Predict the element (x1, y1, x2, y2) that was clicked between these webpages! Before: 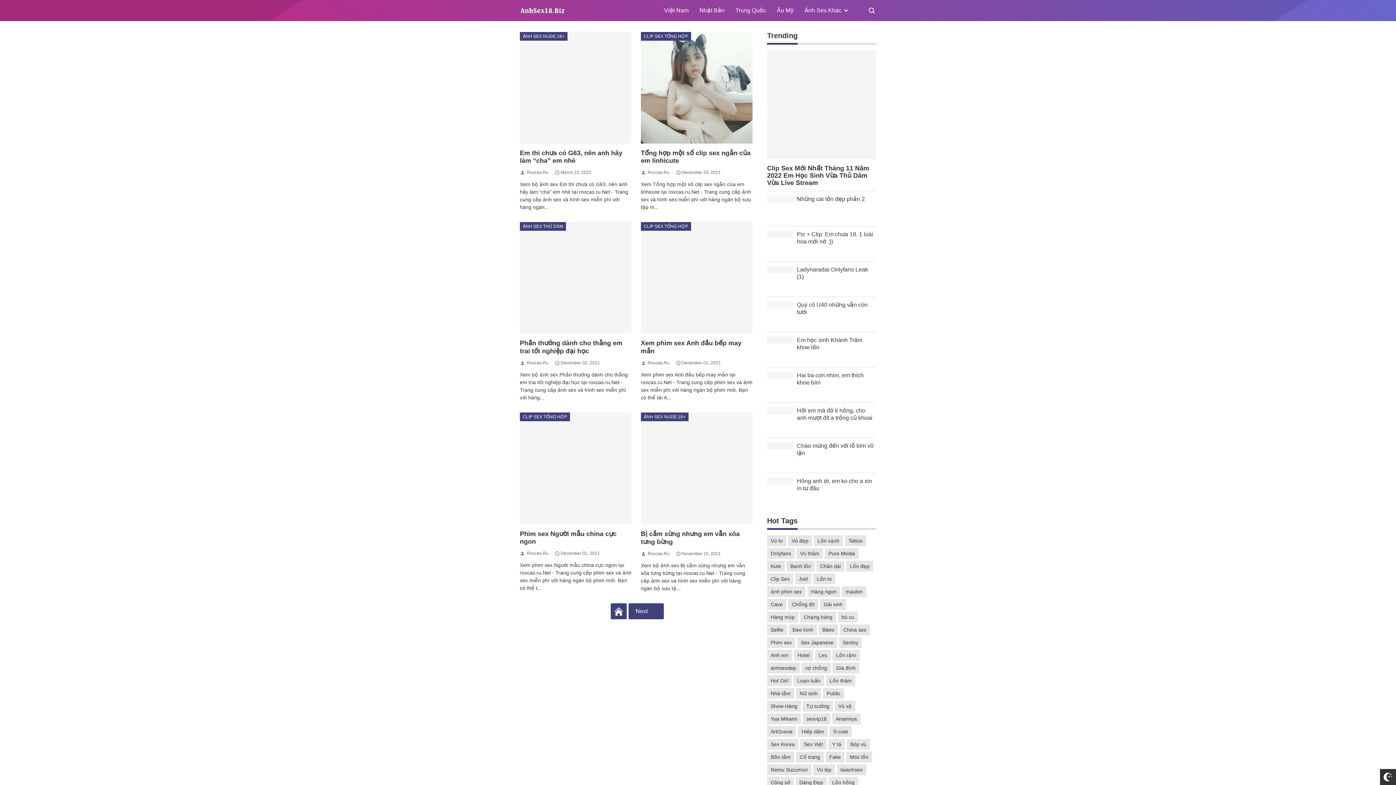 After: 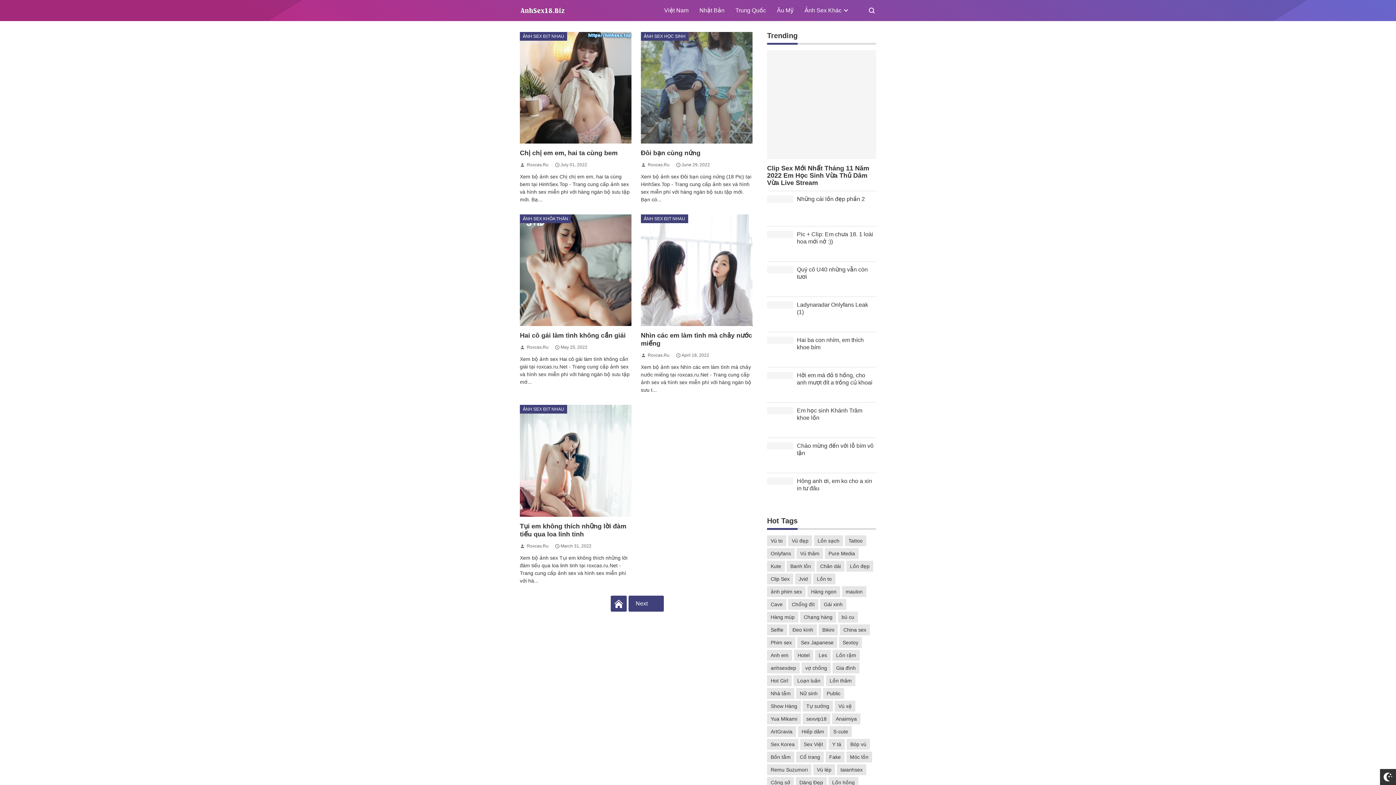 Action: bbox: (815, 650, 830, 661) label: Les